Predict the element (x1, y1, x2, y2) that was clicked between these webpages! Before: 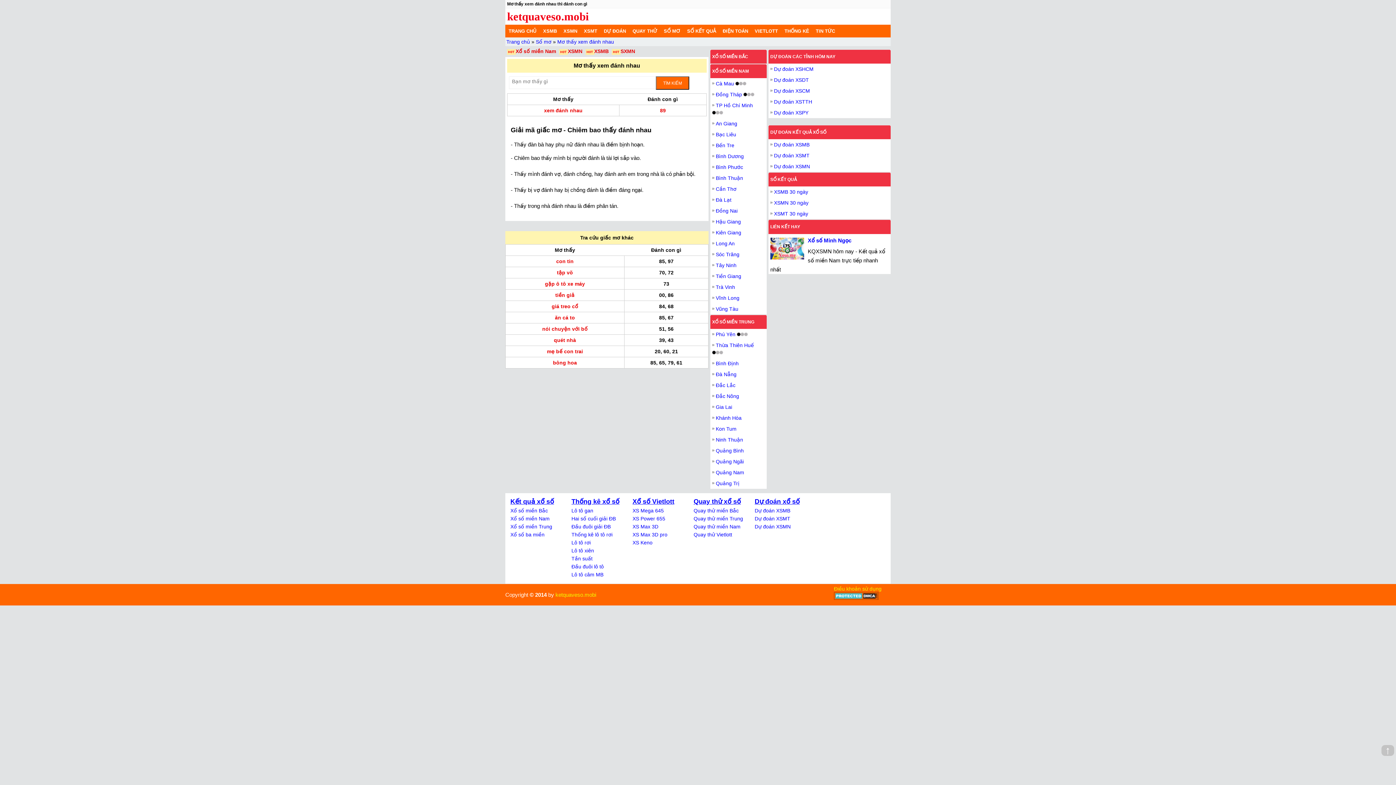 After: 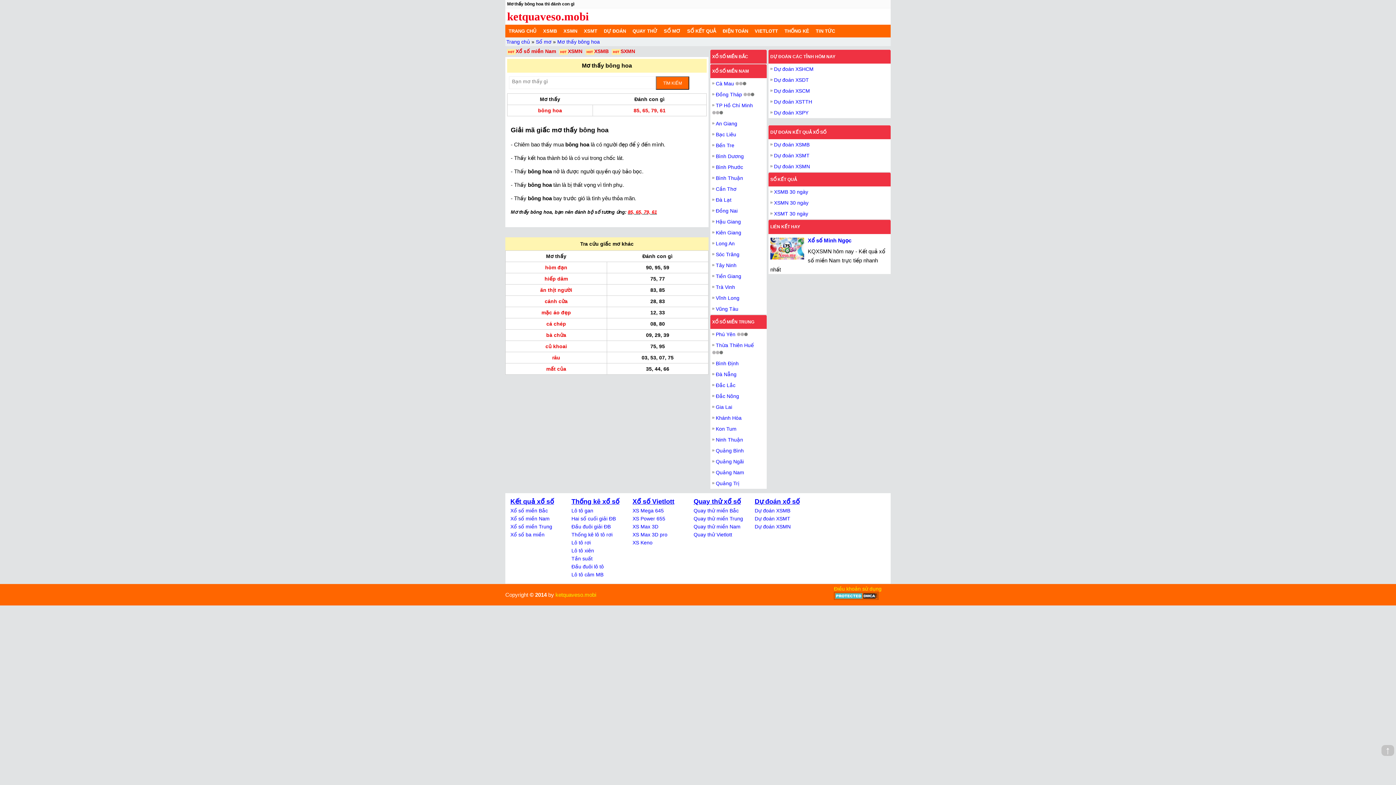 Action: bbox: (553, 360, 577, 365) label: bông hoa